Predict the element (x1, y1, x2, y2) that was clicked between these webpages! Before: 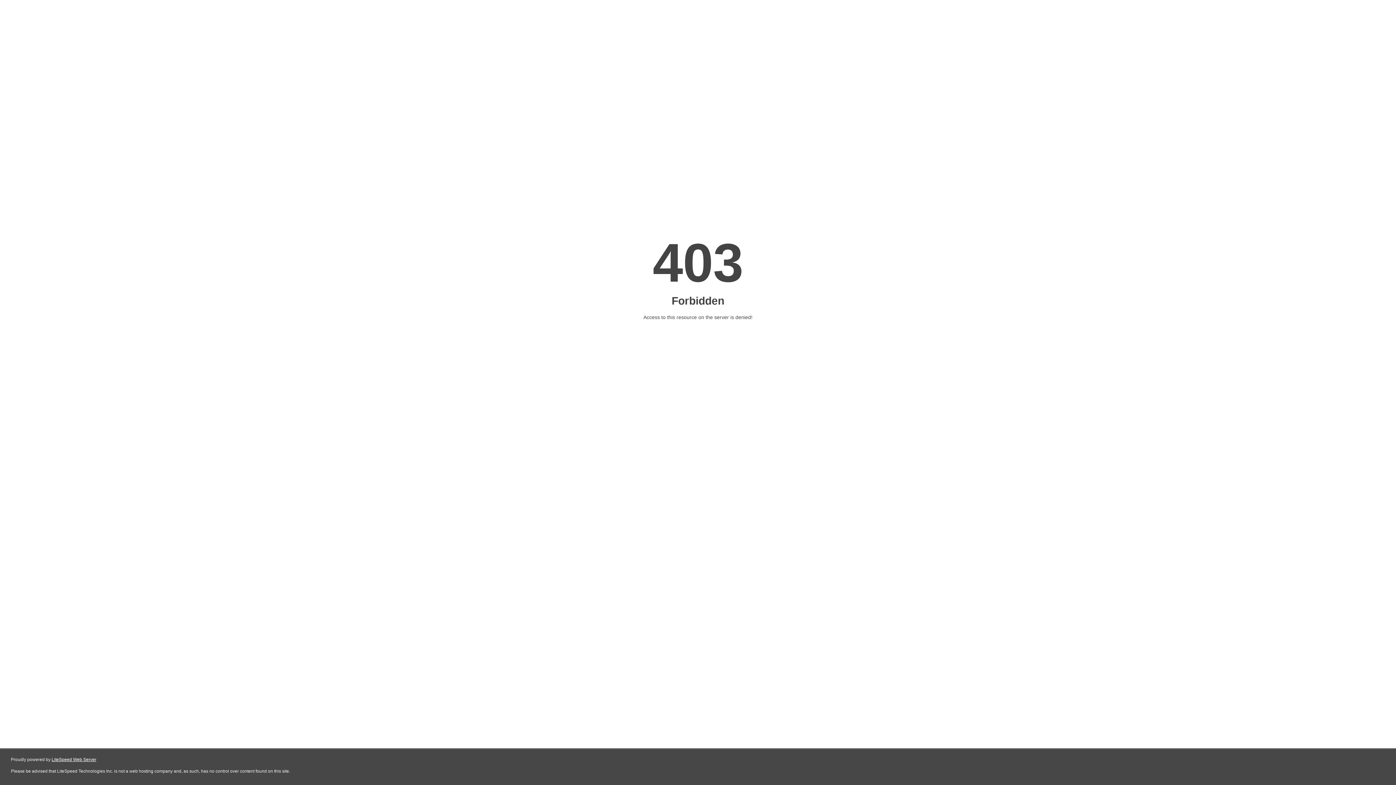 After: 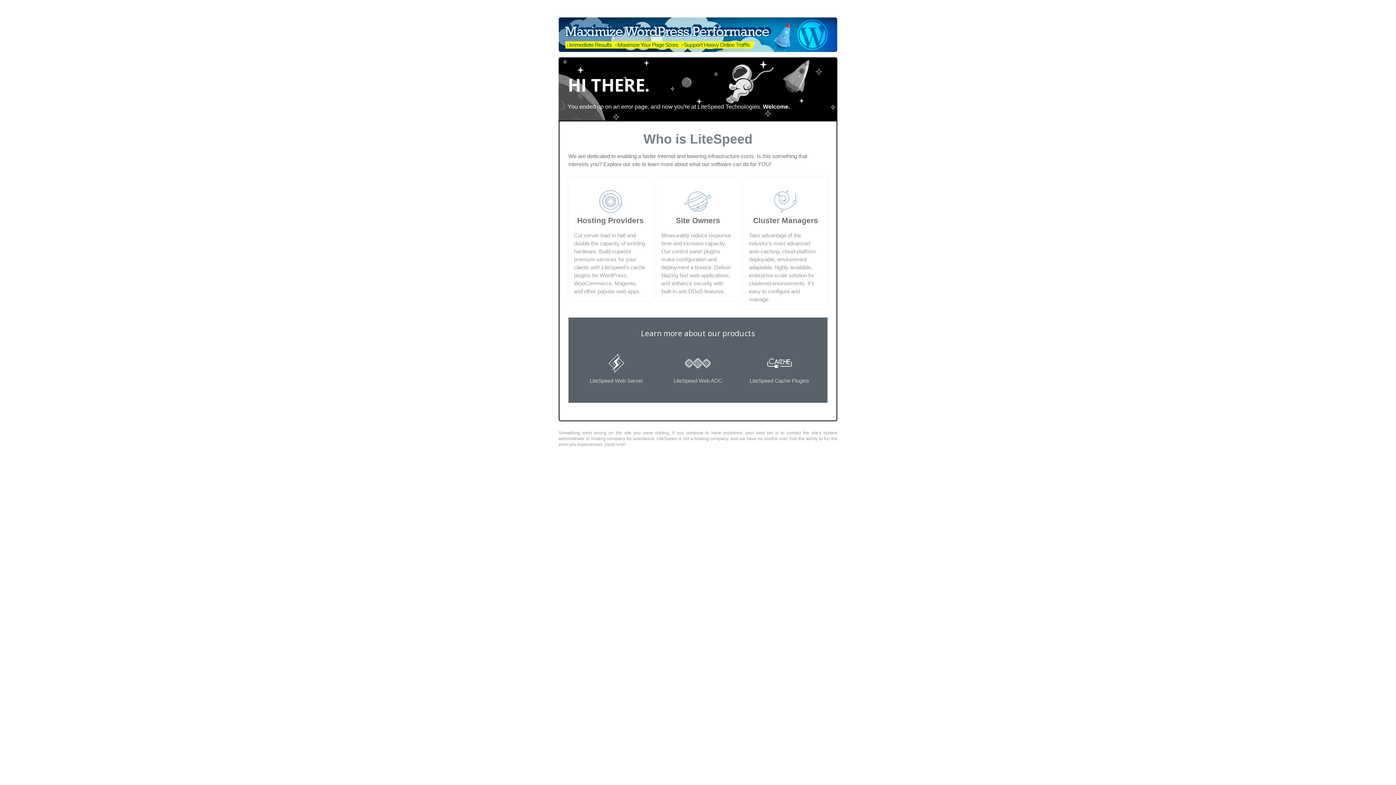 Action: bbox: (51, 757, 96, 762) label: LiteSpeed Web Server